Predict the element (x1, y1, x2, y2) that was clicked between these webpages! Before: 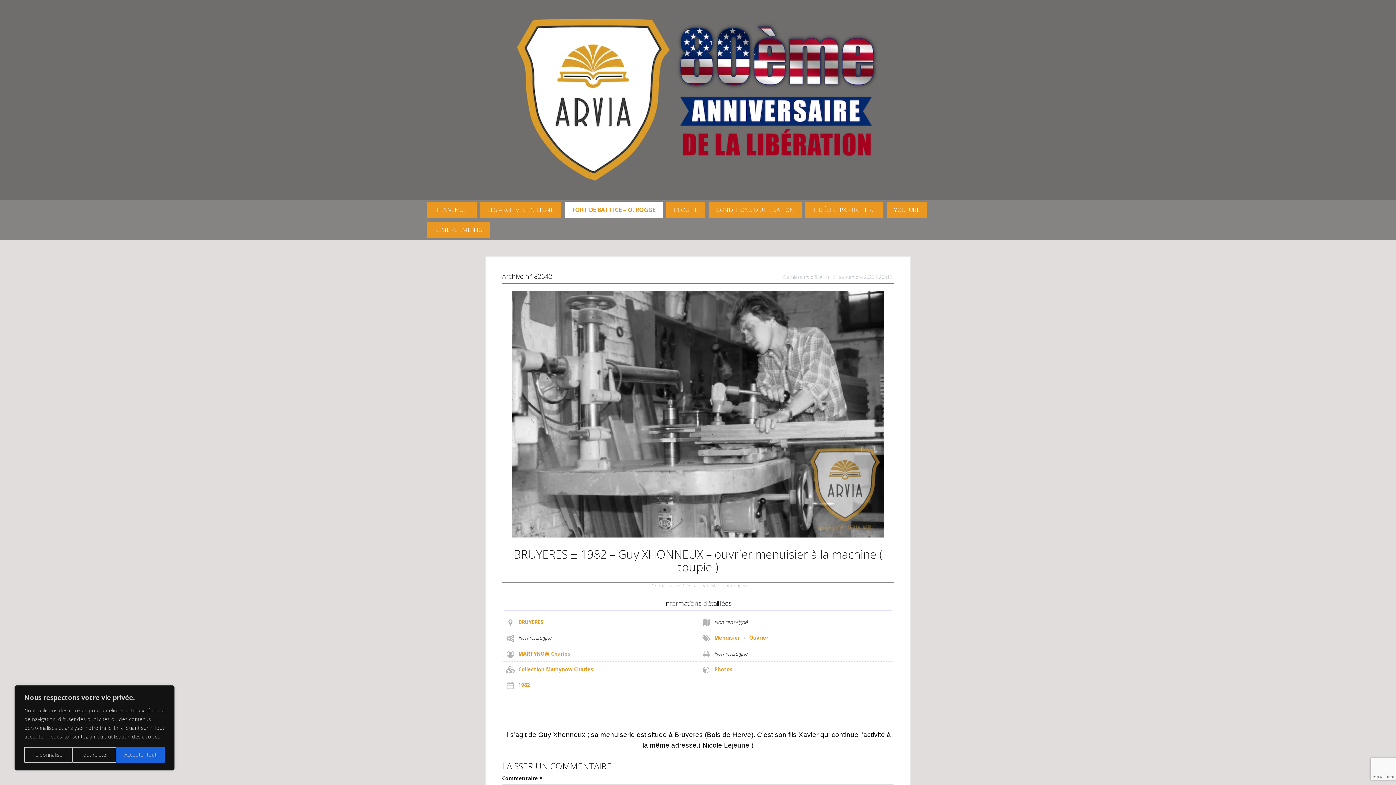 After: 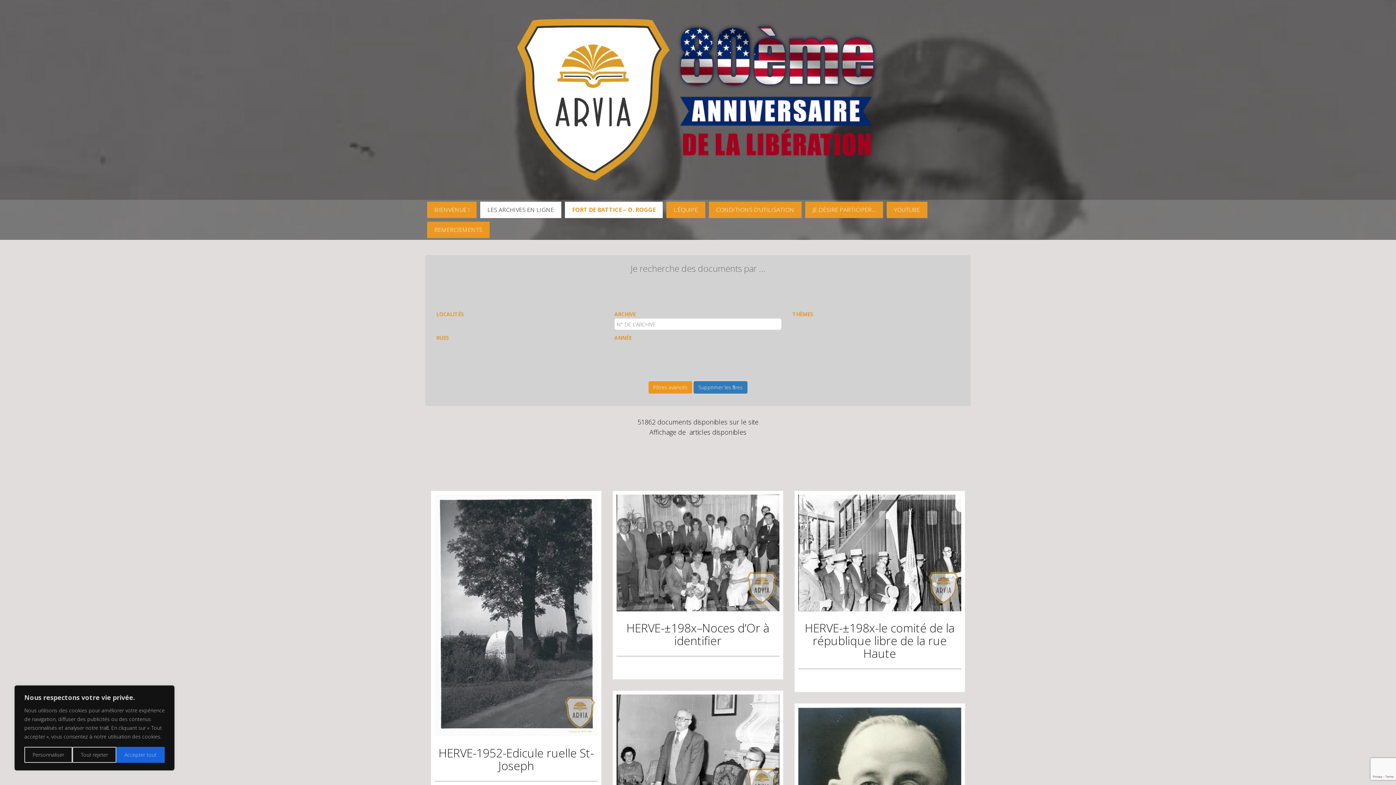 Action: bbox: (714, 666, 732, 673) label: Photos